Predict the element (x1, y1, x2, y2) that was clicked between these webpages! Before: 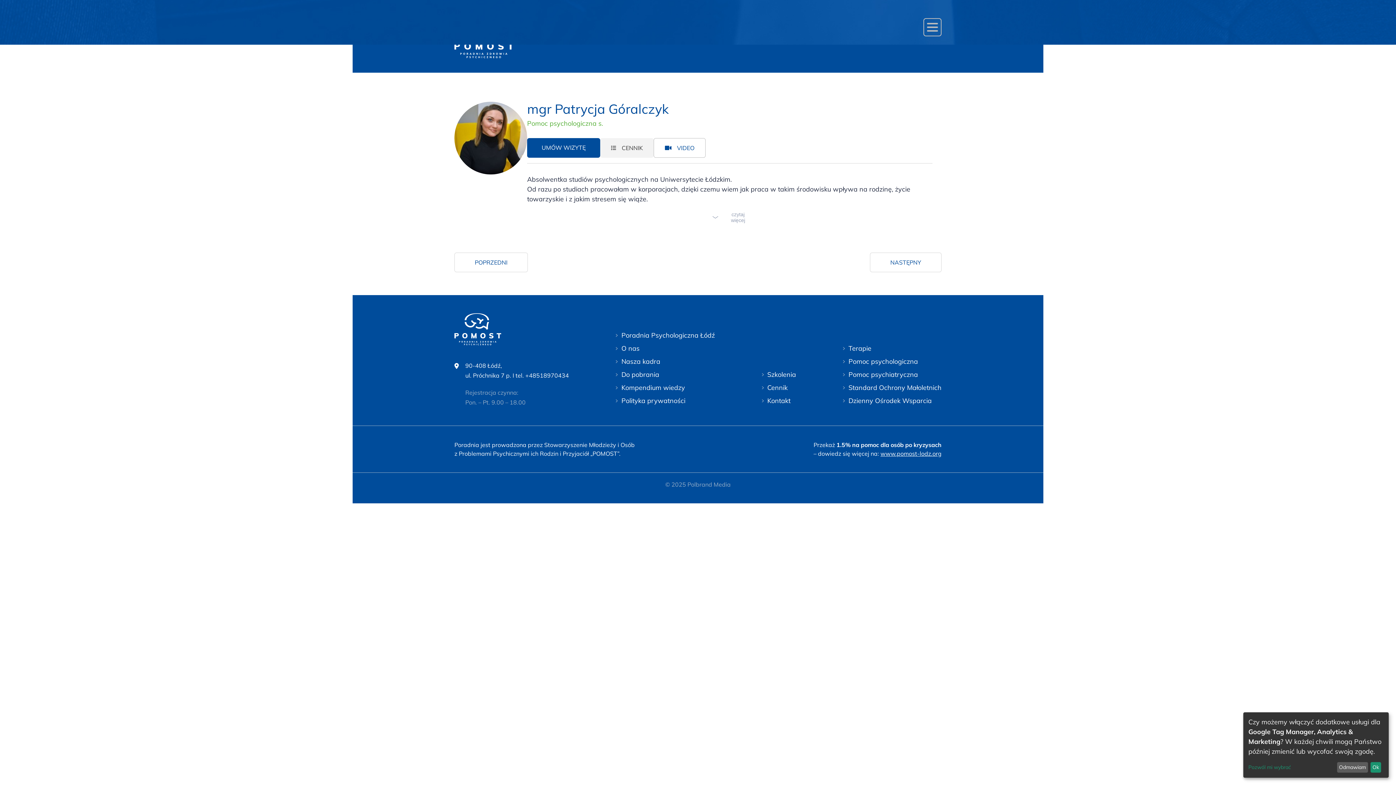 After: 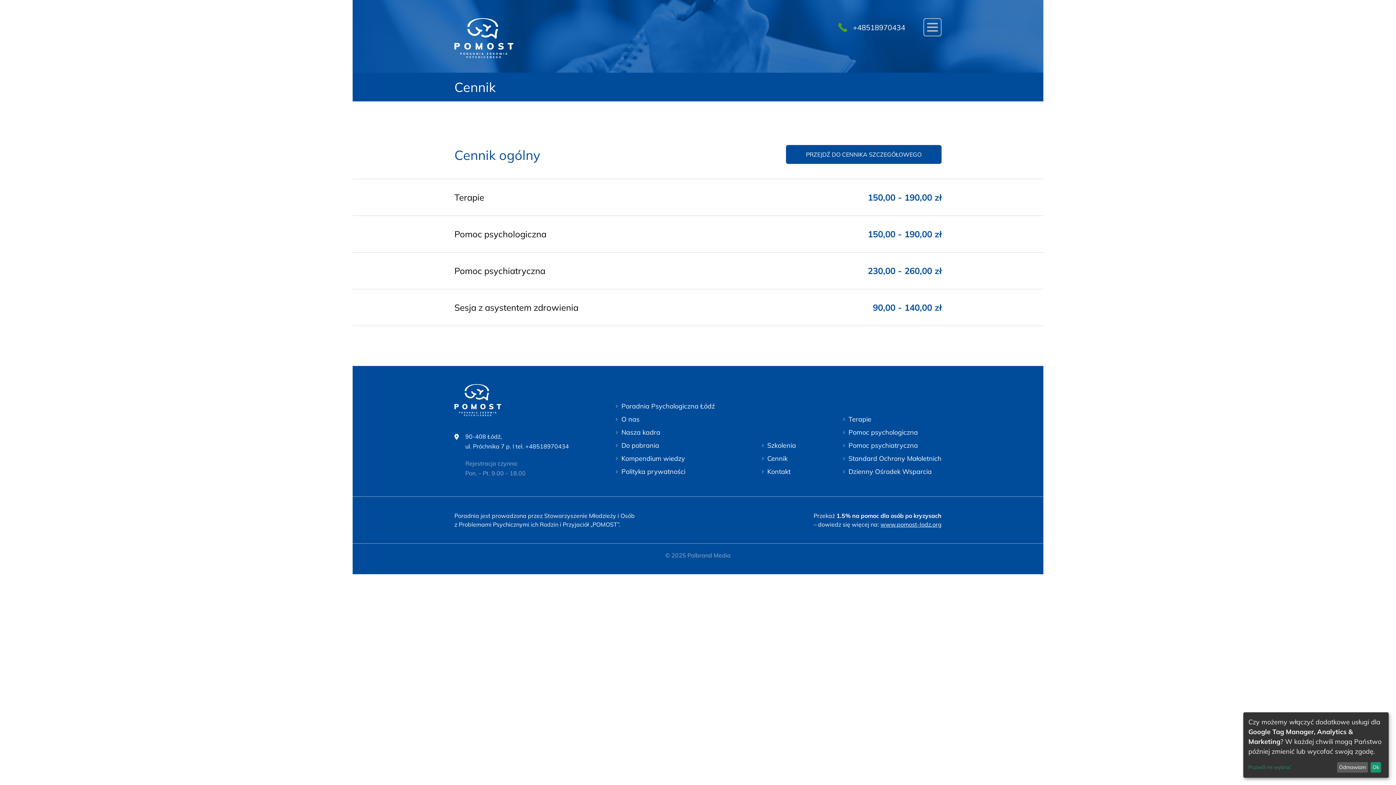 Action: bbox: (767, 383, 787, 392) label: Cennik